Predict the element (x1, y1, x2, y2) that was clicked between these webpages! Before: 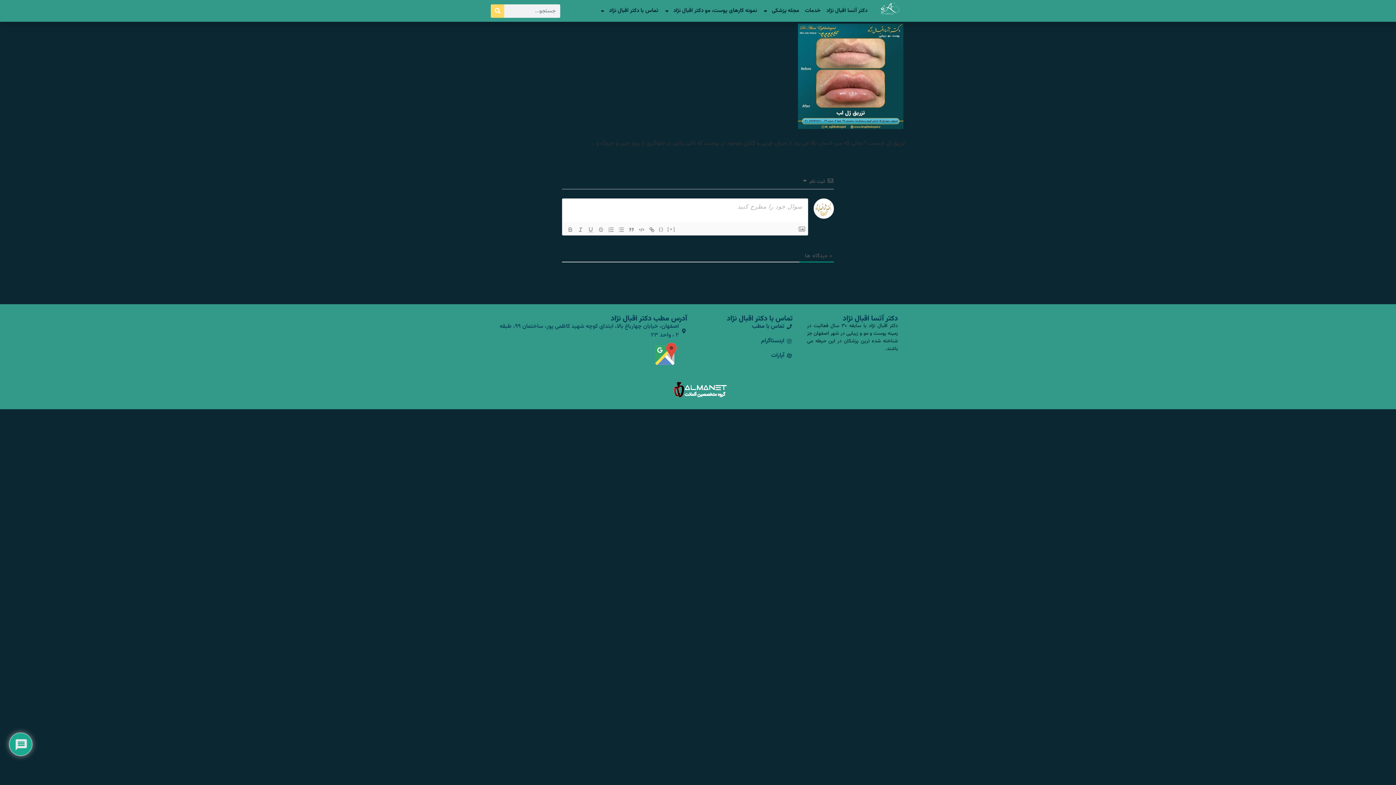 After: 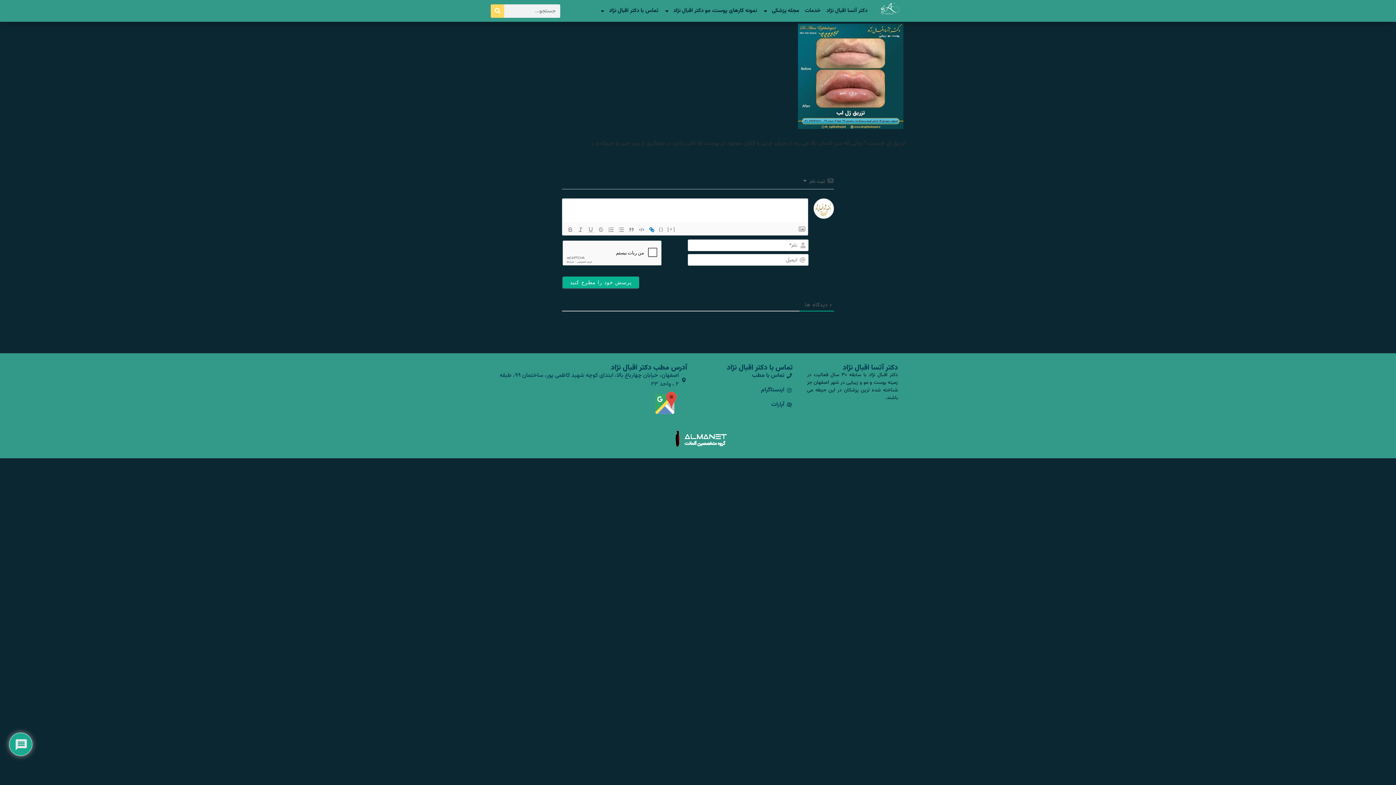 Action: bbox: (646, 225, 657, 234)